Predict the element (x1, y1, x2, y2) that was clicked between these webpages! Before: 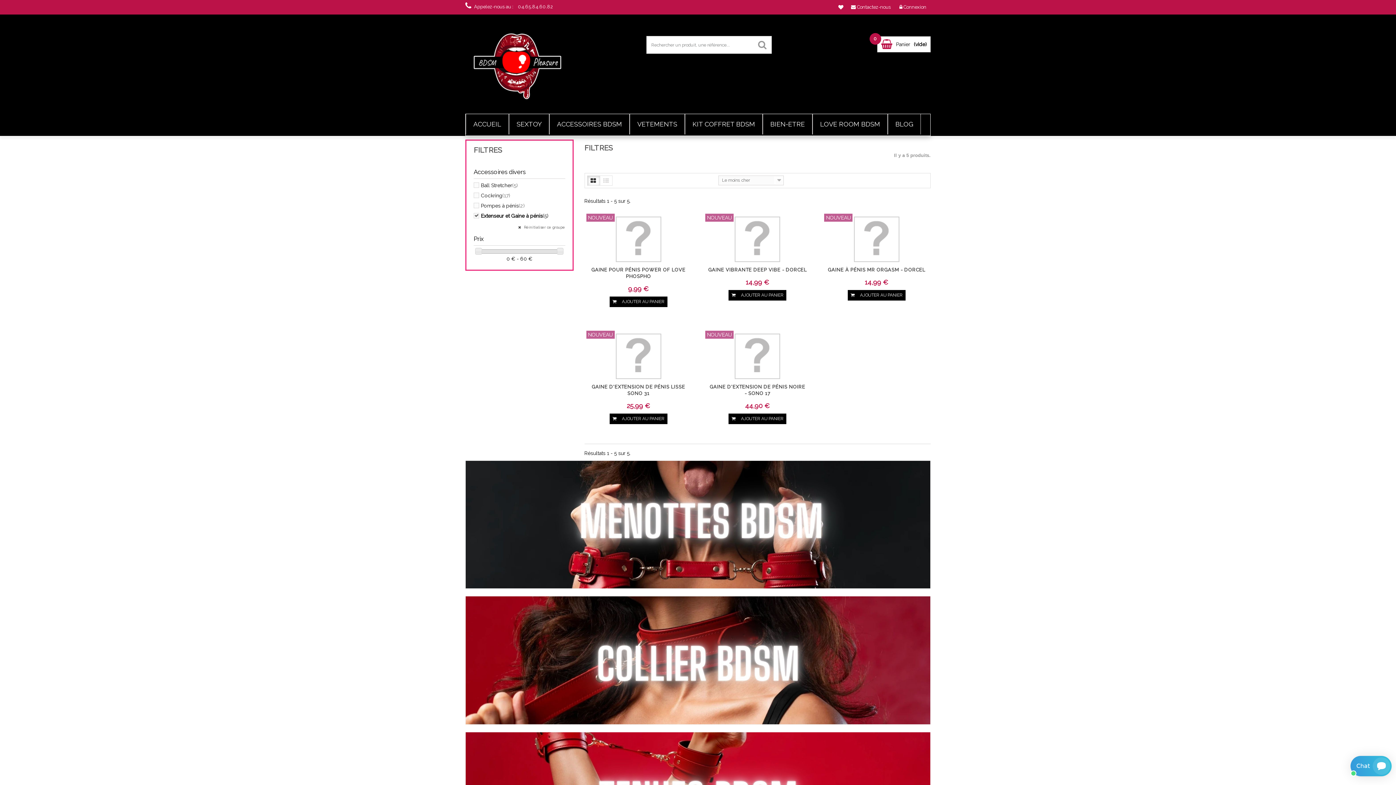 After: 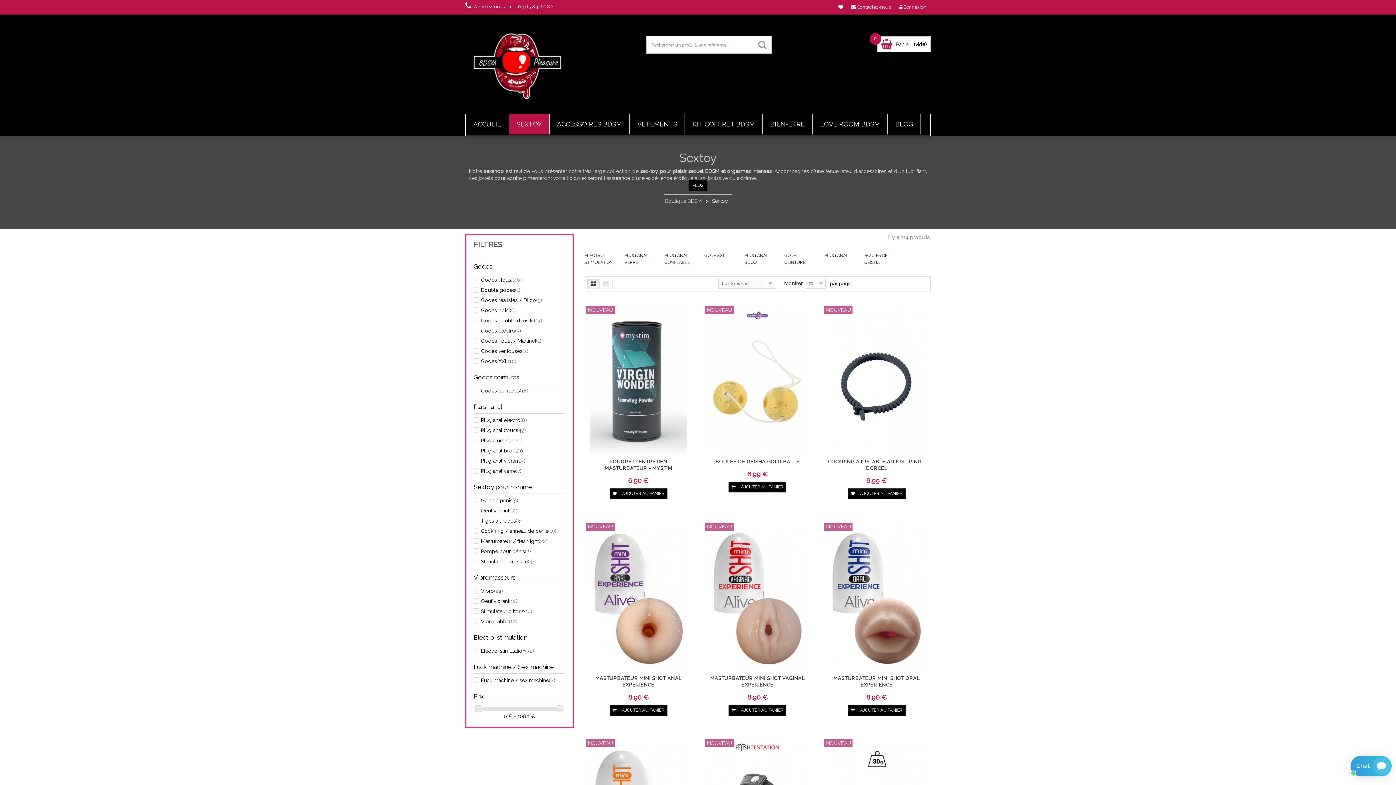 Action: bbox: (509, 114, 549, 134) label: SEXTOY